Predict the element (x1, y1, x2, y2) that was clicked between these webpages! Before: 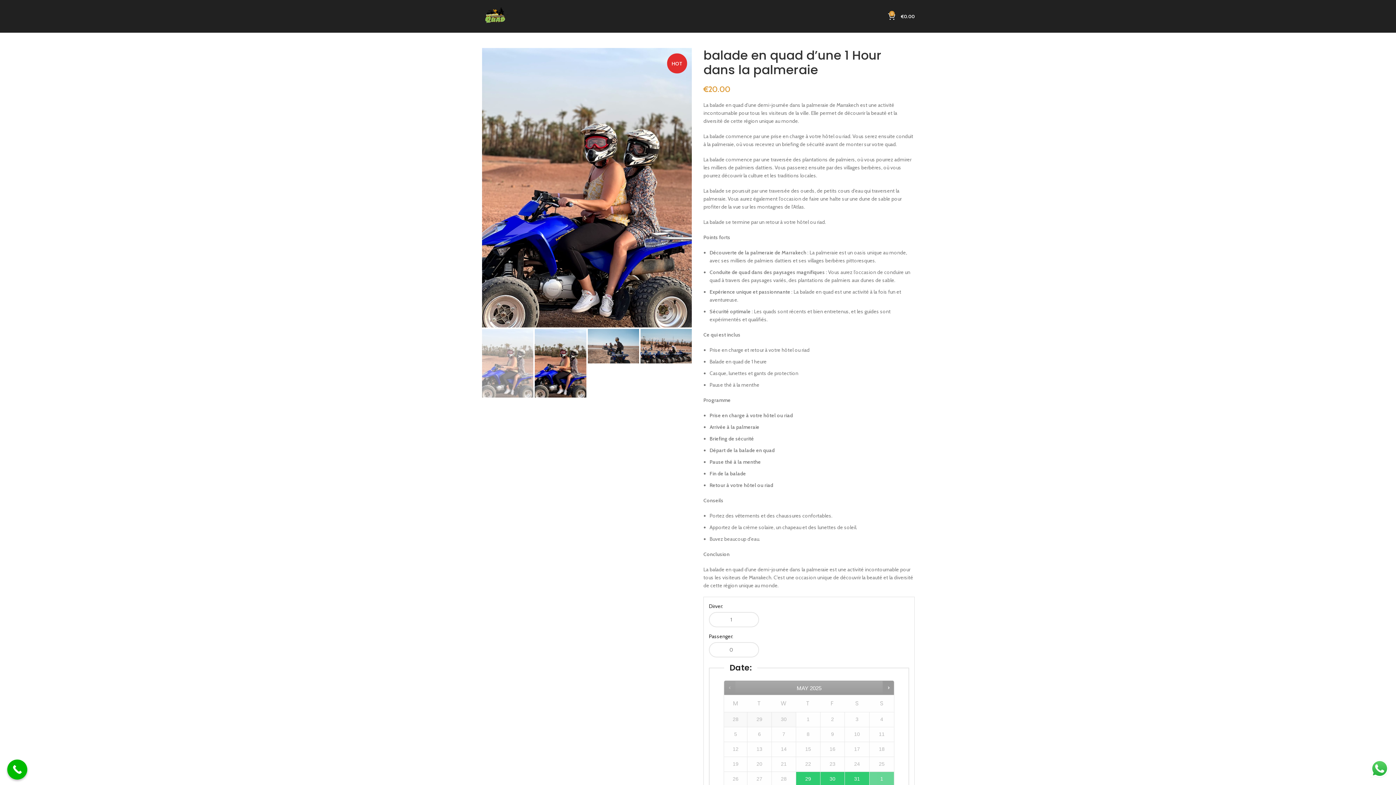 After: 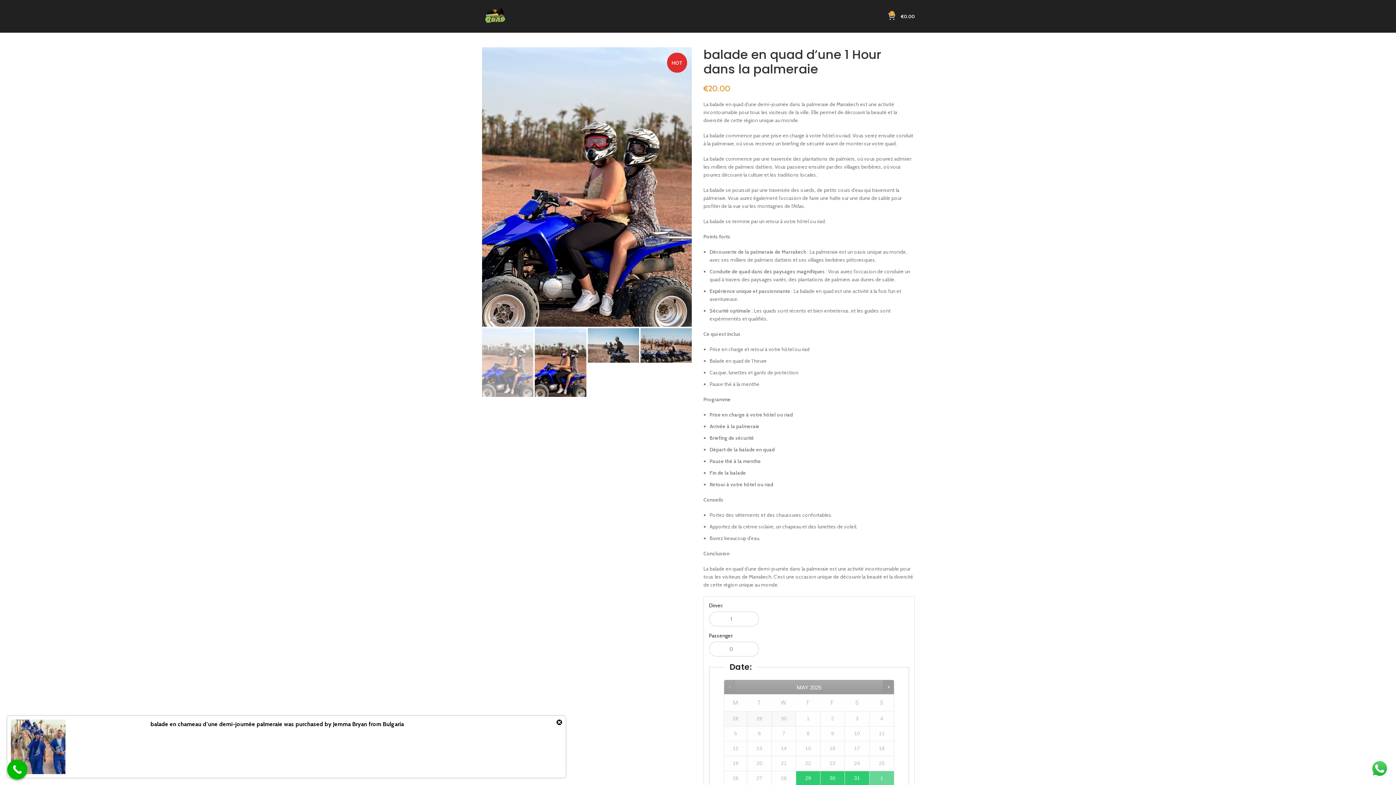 Action: bbox: (7, 760, 27, 780) label: Call Now Button